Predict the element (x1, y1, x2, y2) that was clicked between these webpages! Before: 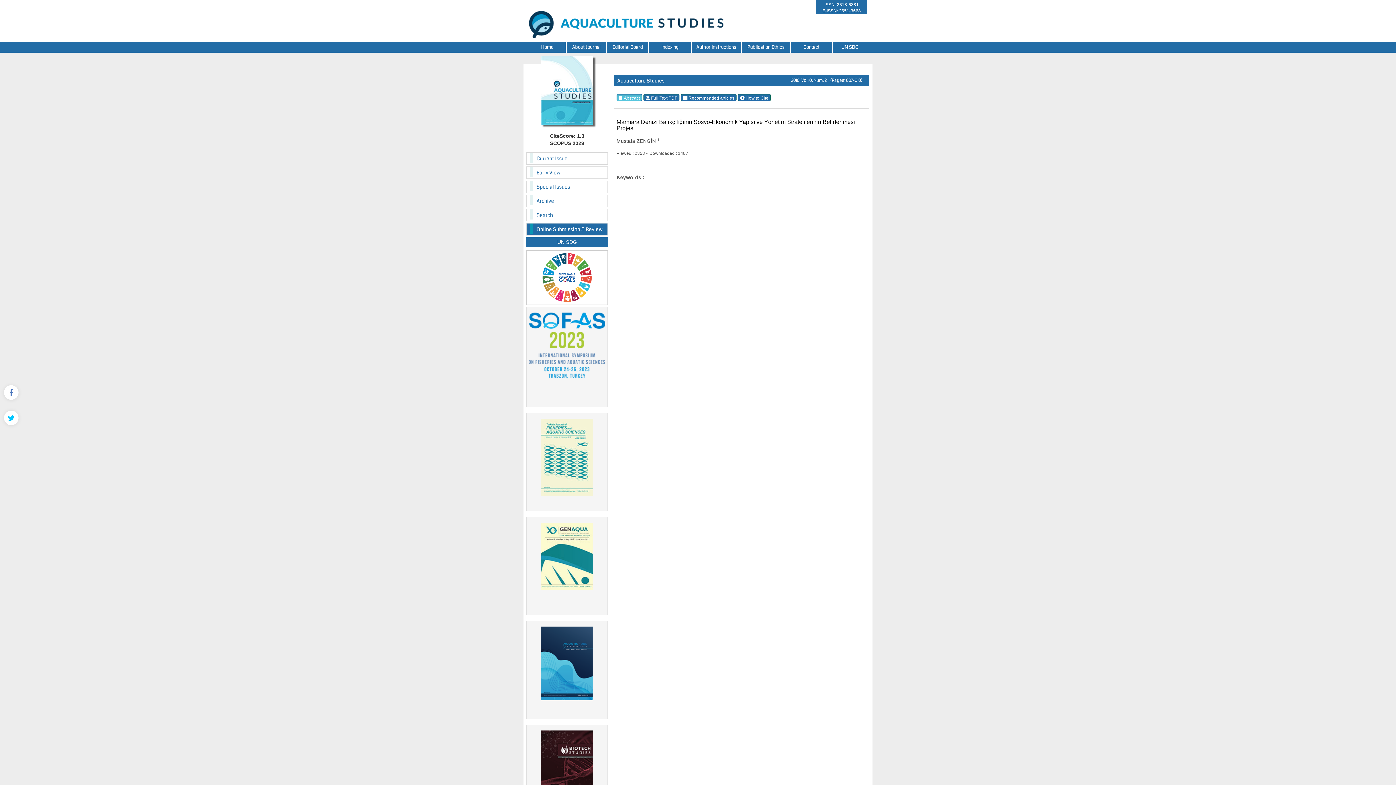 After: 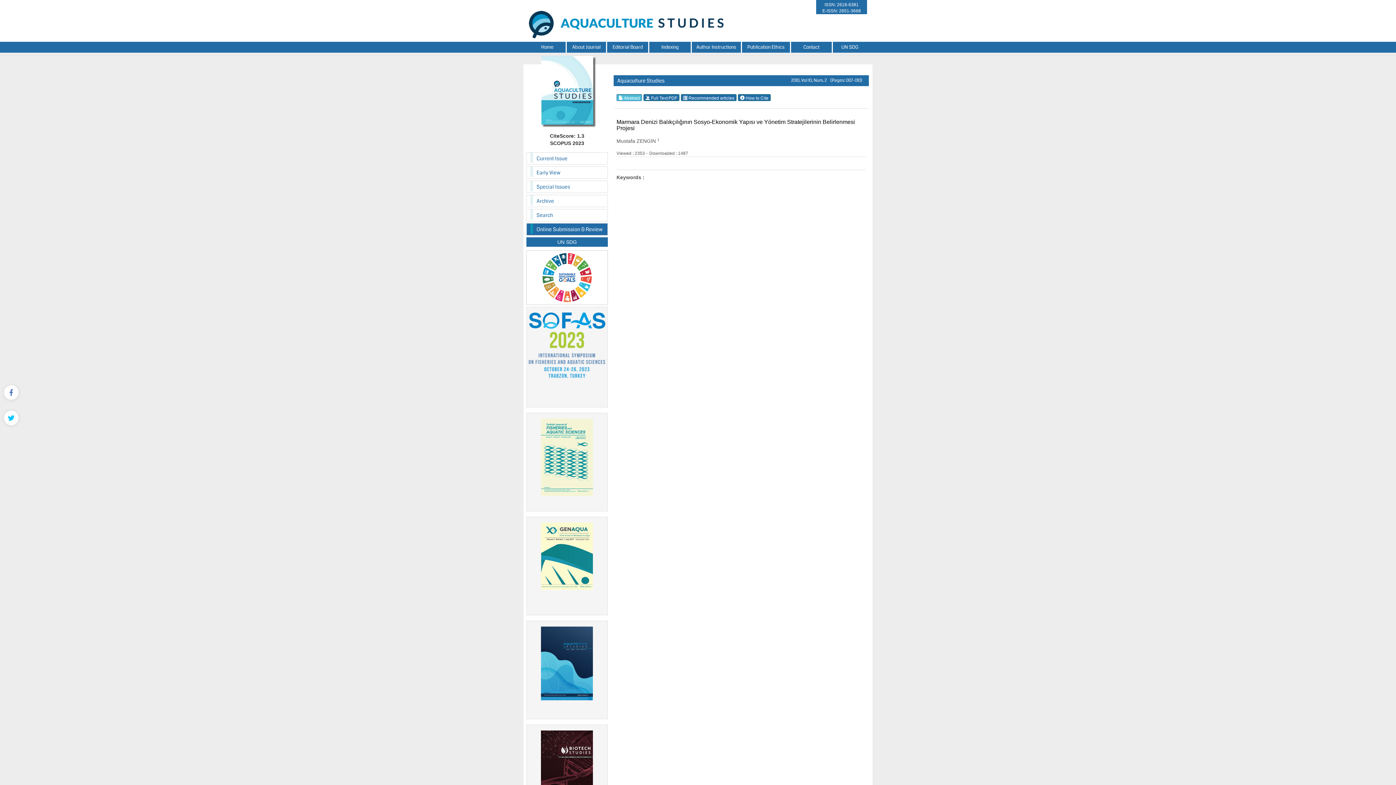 Action: bbox: (541, 96, 593, 102)